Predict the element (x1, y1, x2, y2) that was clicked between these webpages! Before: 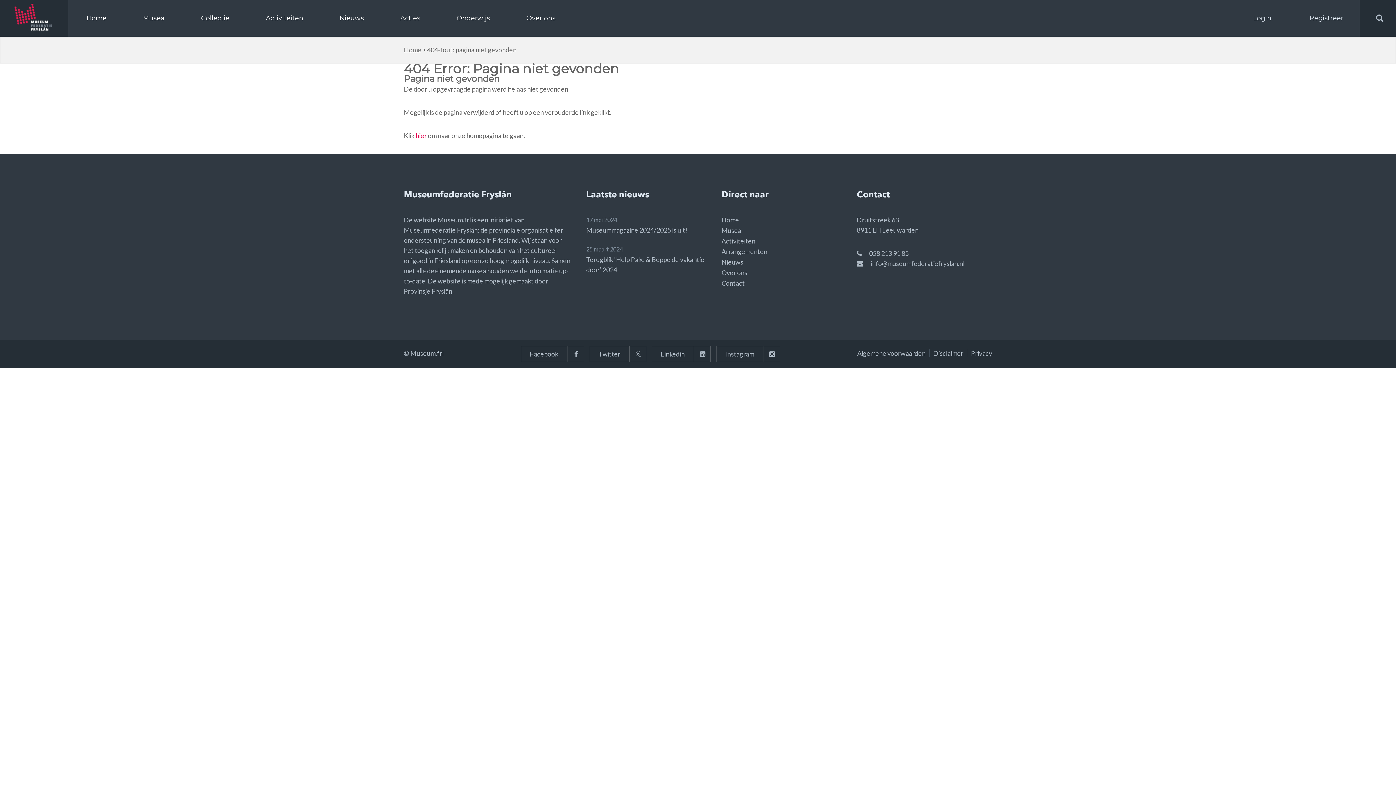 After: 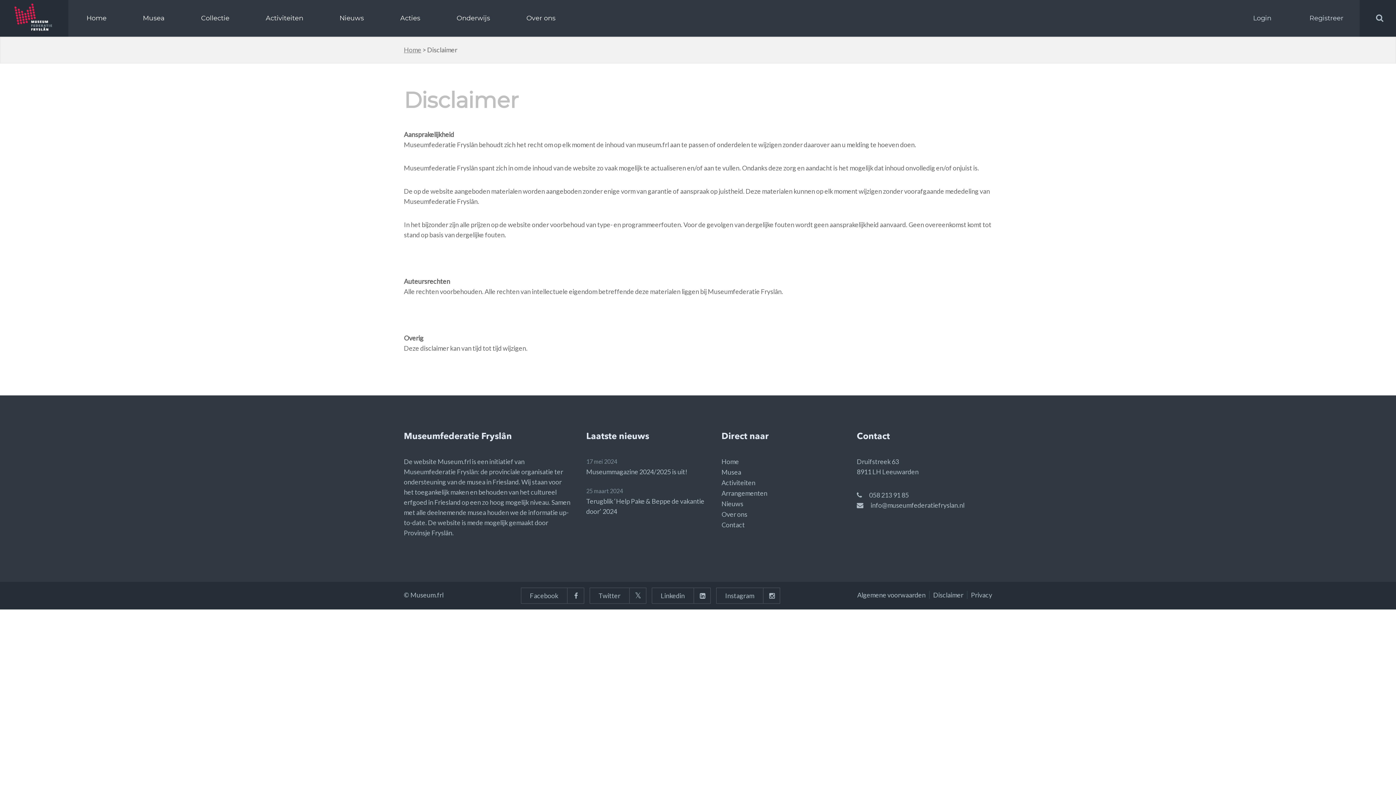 Action: label: Disclaimer bbox: (933, 349, 967, 357)